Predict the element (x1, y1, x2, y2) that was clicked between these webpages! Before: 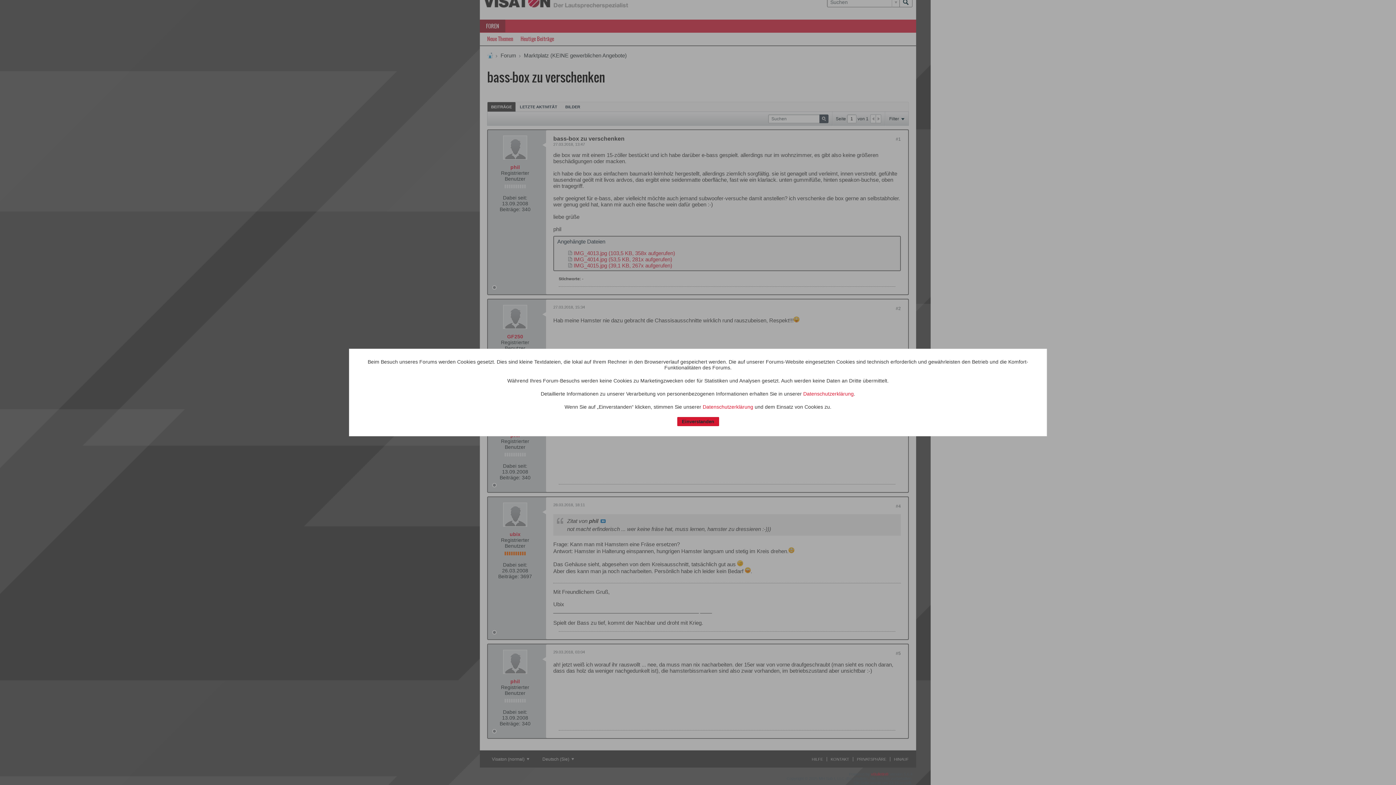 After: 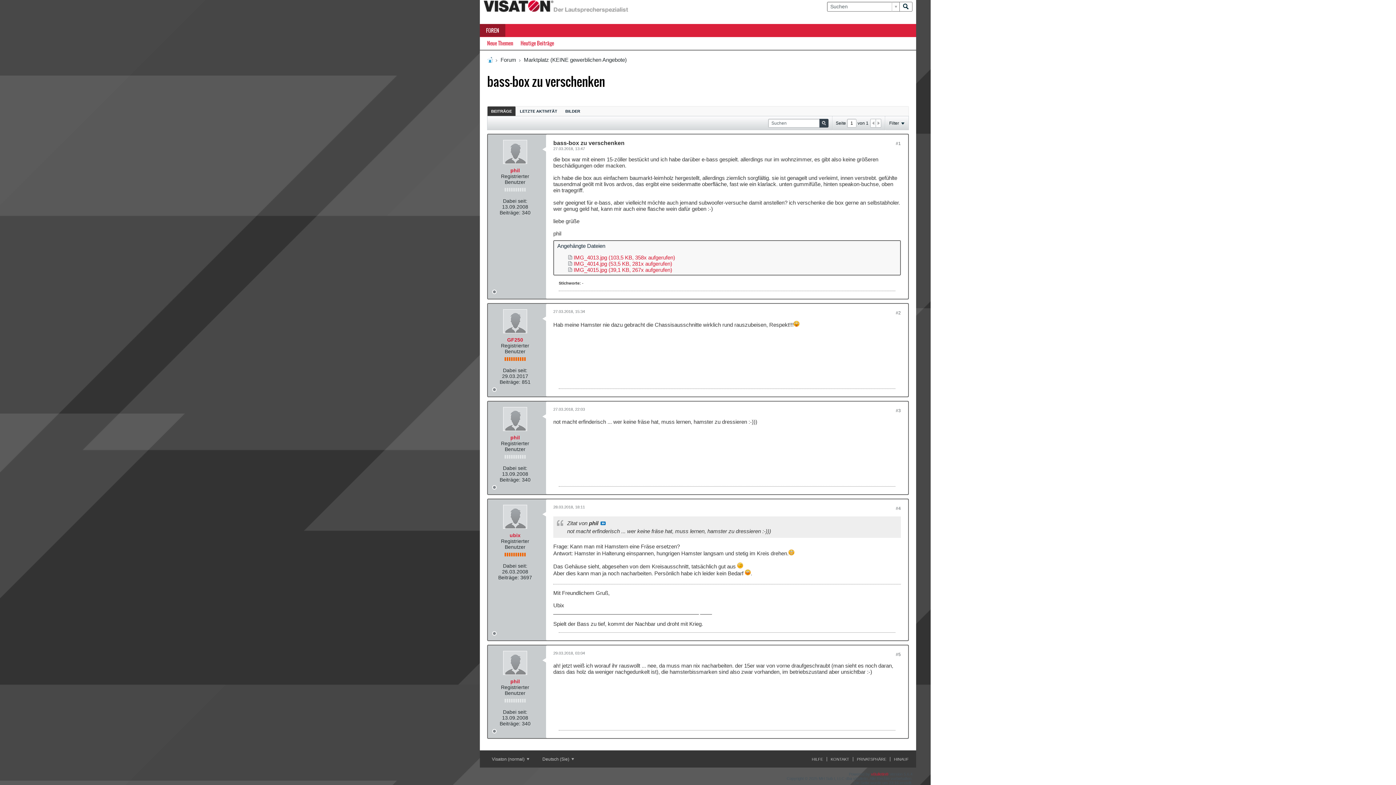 Action: label: Einverstanden bbox: (677, 417, 719, 426)